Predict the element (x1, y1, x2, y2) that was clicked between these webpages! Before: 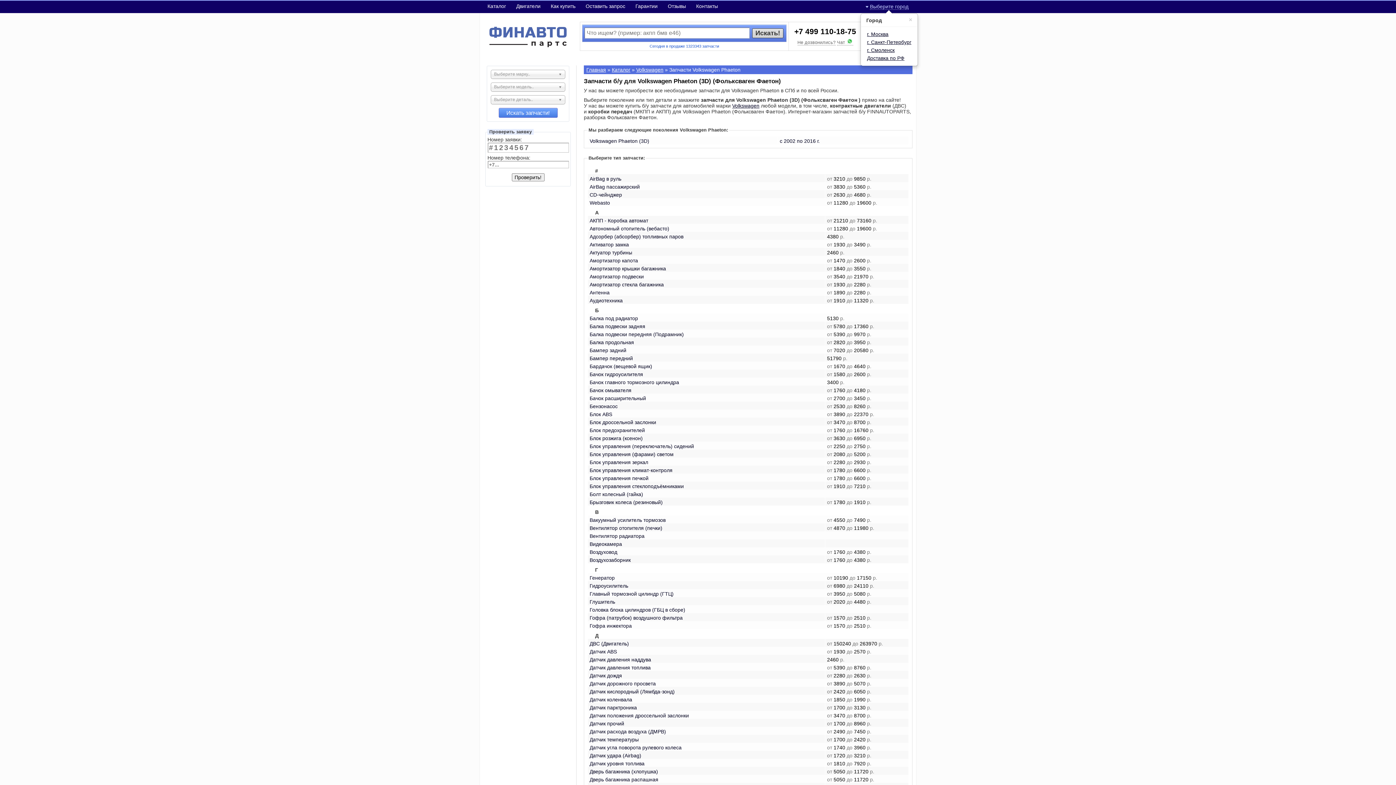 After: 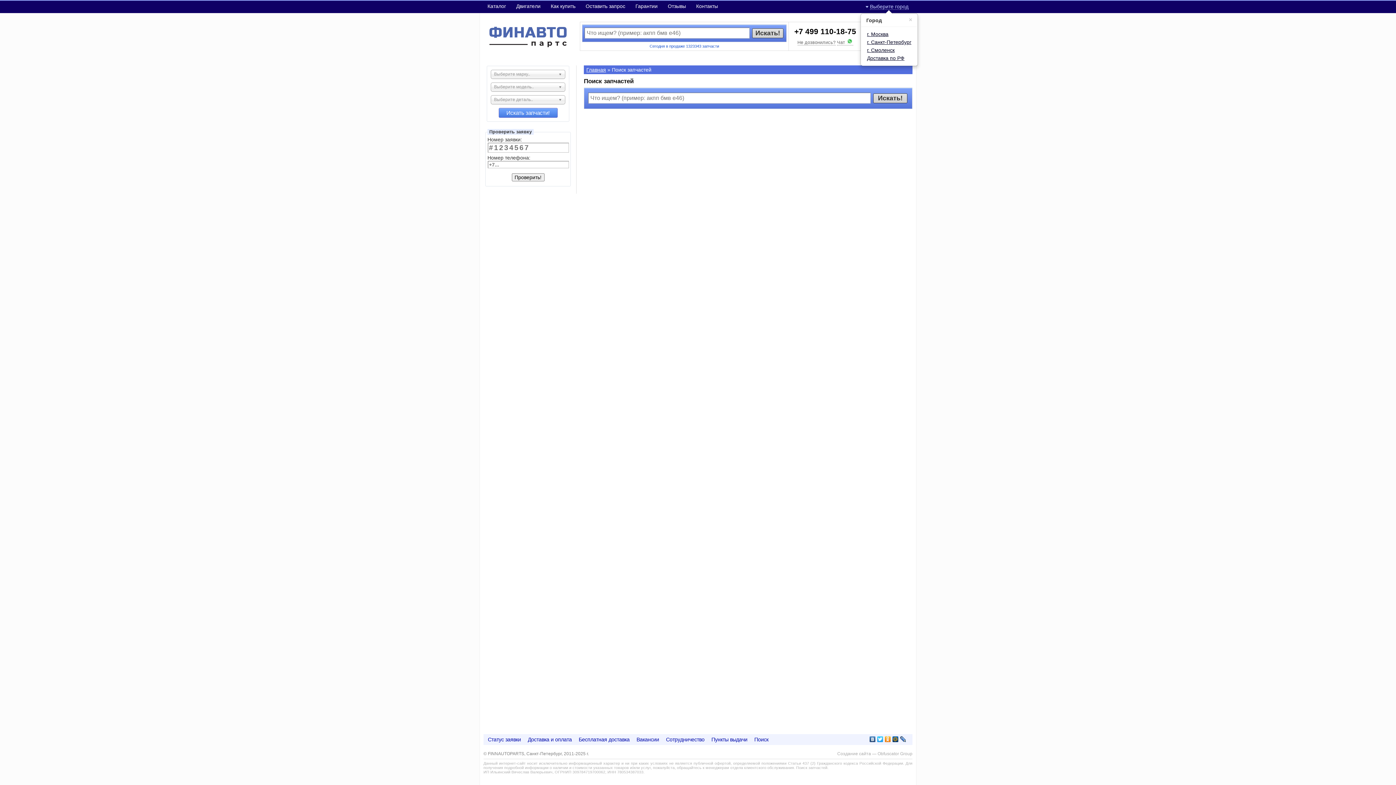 Action: label: Искать! bbox: (752, 28, 783, 38)